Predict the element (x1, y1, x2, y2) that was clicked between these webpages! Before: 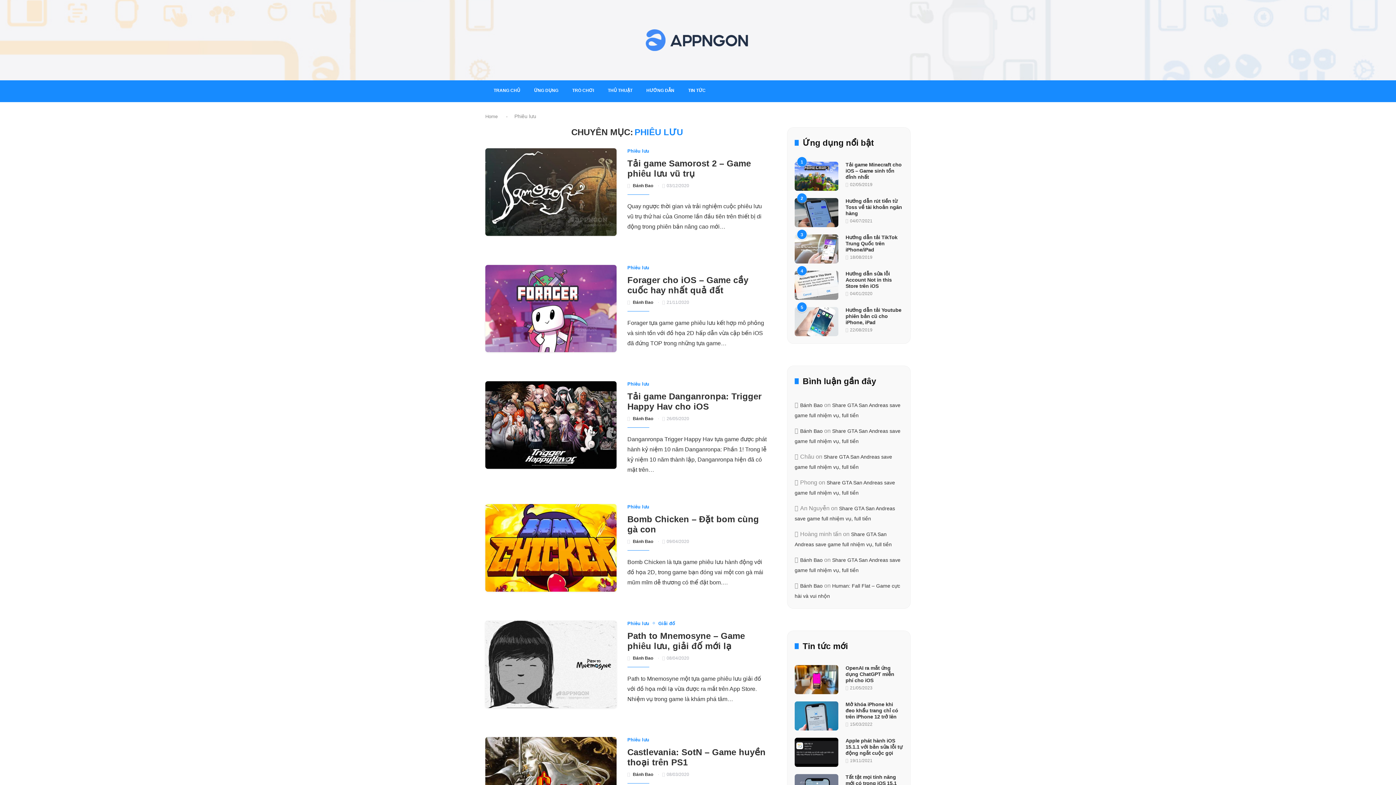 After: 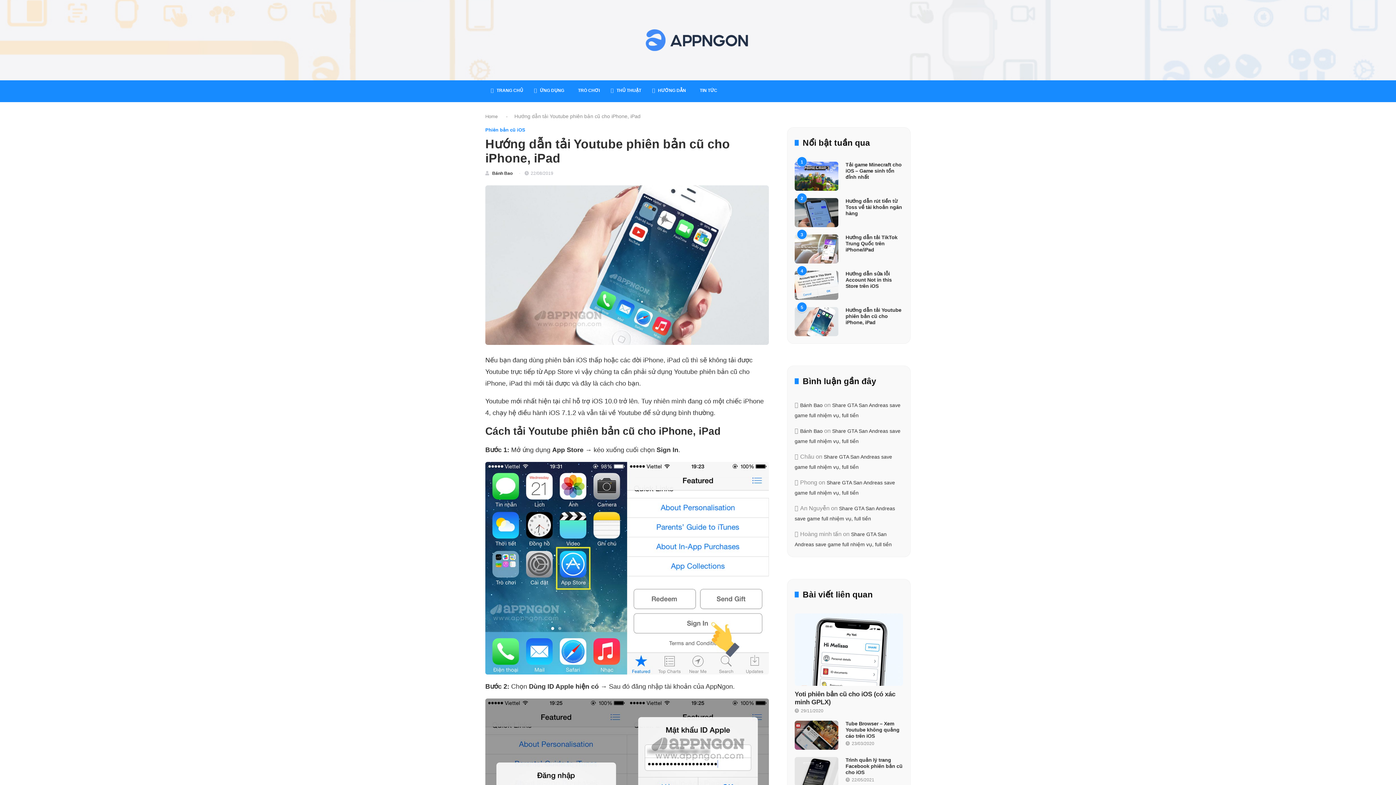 Action: bbox: (845, 307, 903, 325) label: Hướng dẫn tải Youtube phiên bản cũ cho iPhone, iPad